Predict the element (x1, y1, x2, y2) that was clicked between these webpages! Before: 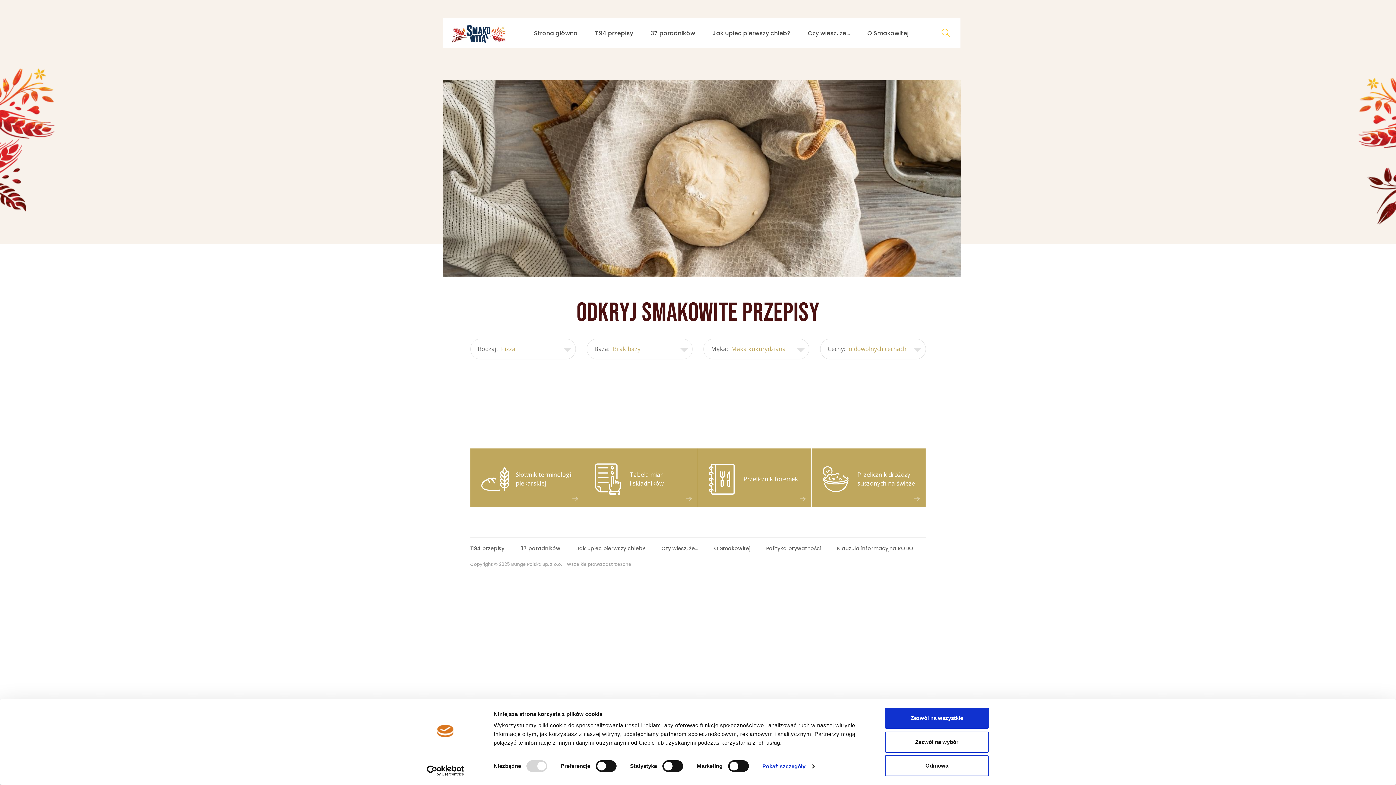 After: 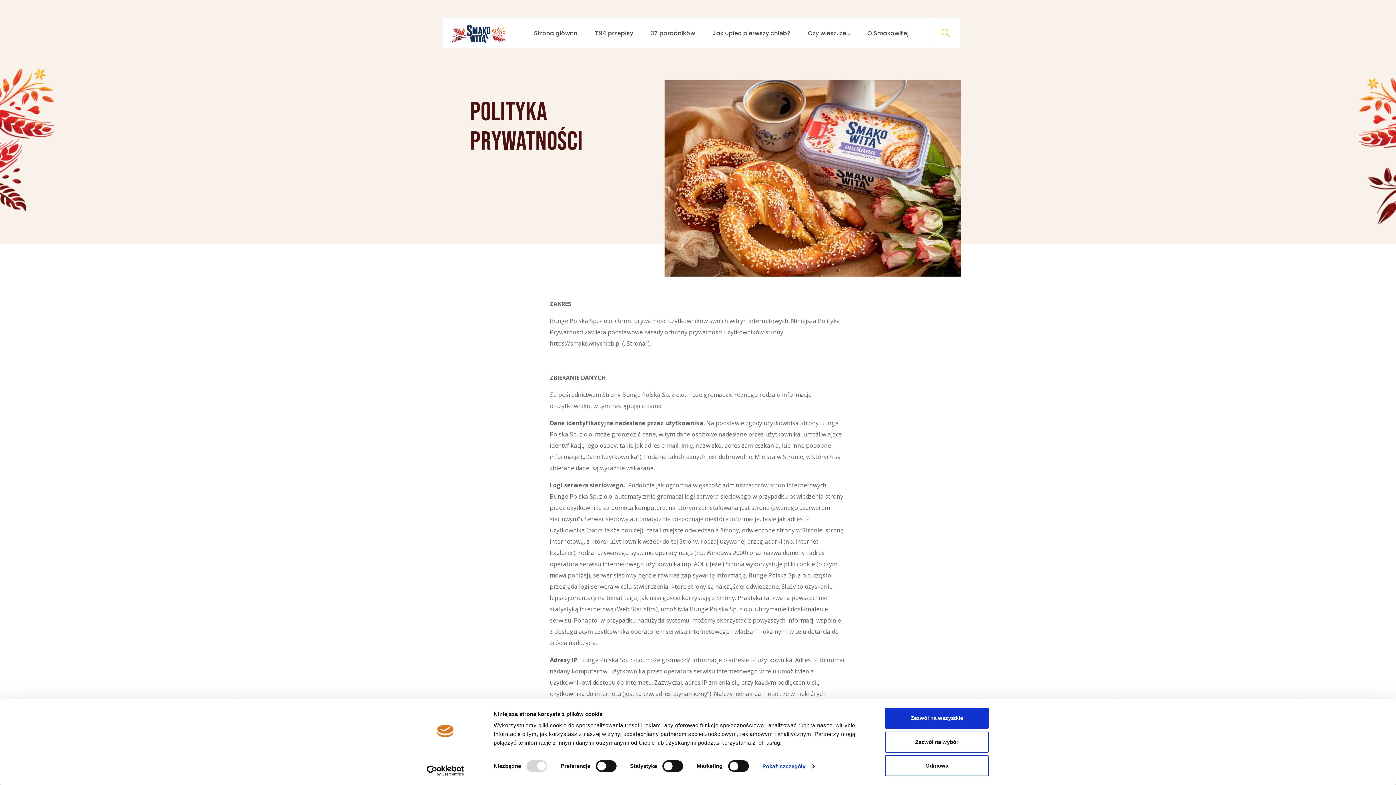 Action: bbox: (758, 545, 829, 552) label: Polityka prywatności